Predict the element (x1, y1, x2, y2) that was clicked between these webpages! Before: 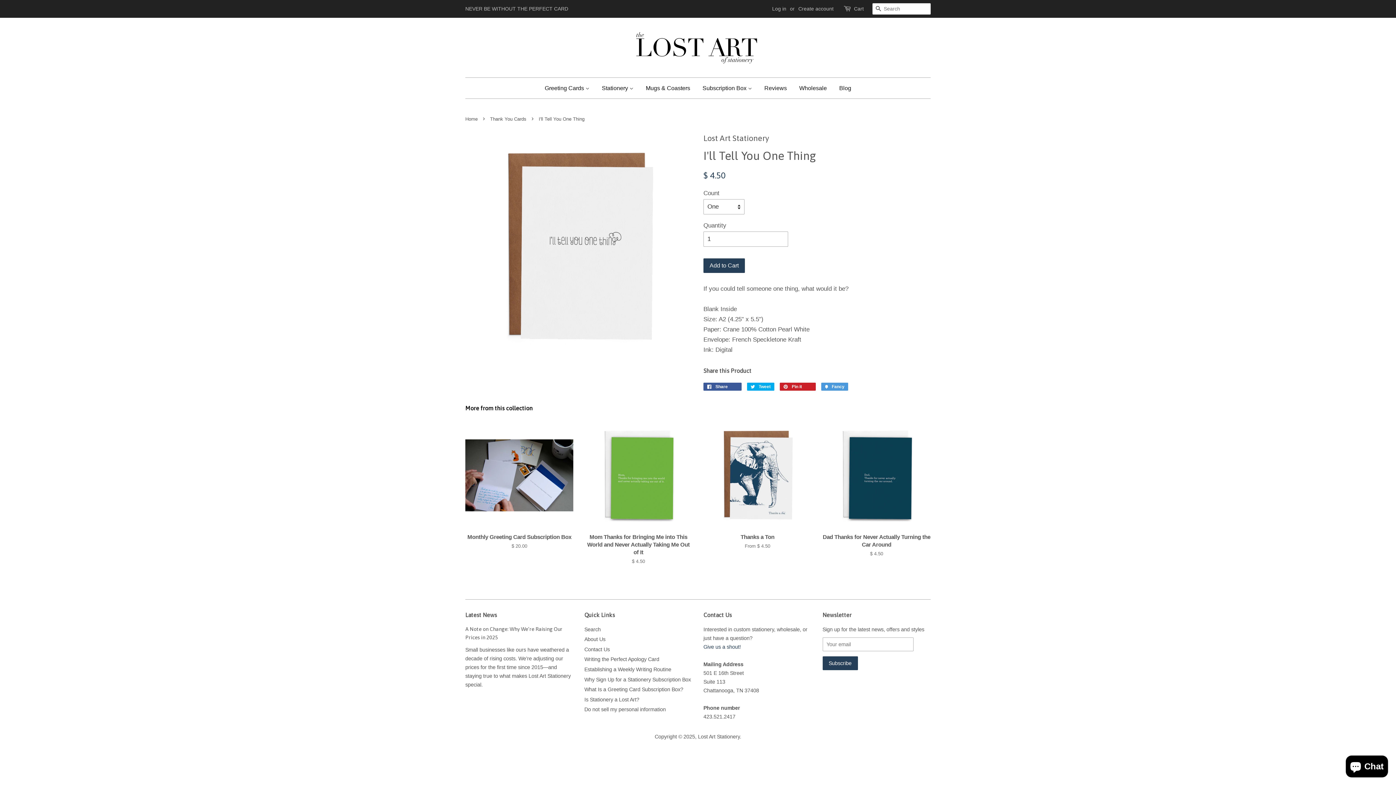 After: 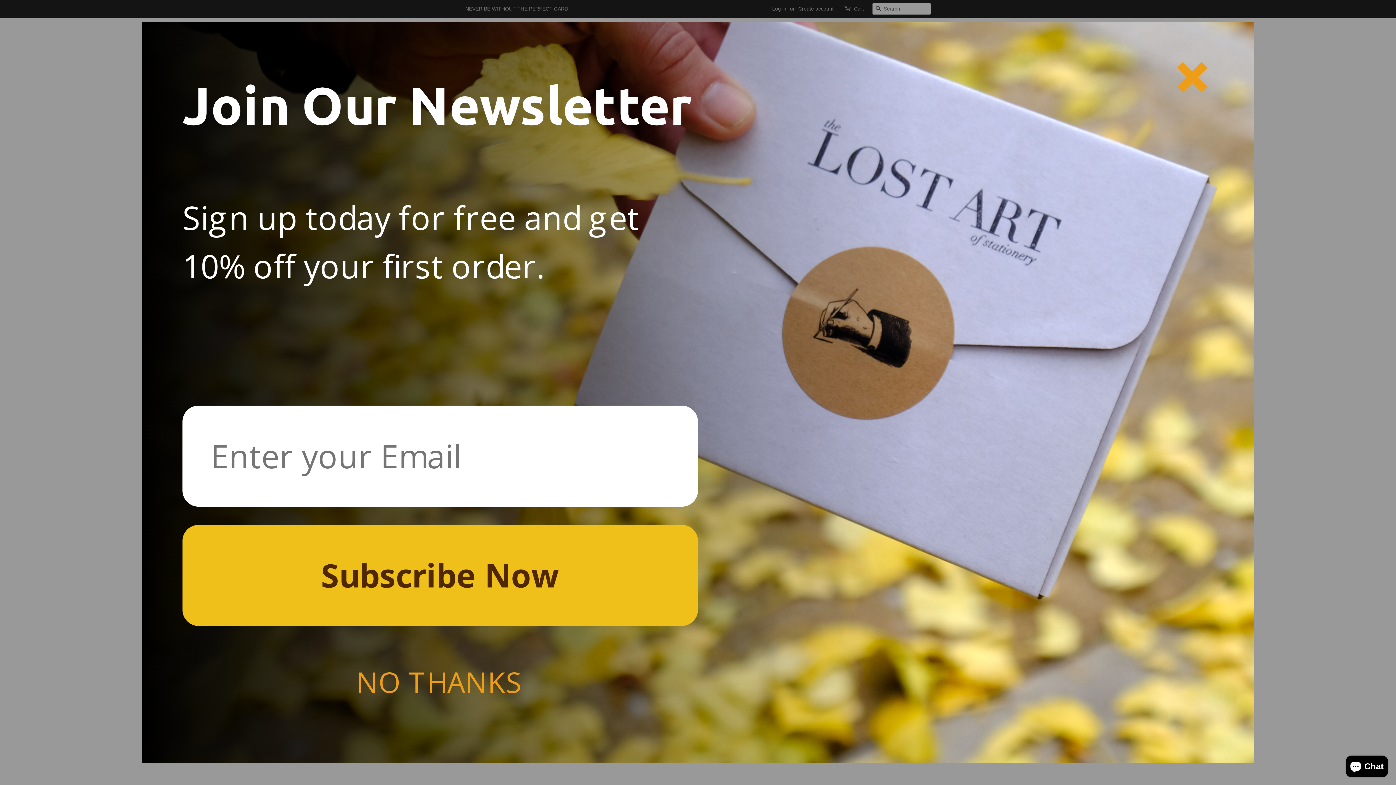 Action: bbox: (596, 77, 639, 98) label: Stationery 